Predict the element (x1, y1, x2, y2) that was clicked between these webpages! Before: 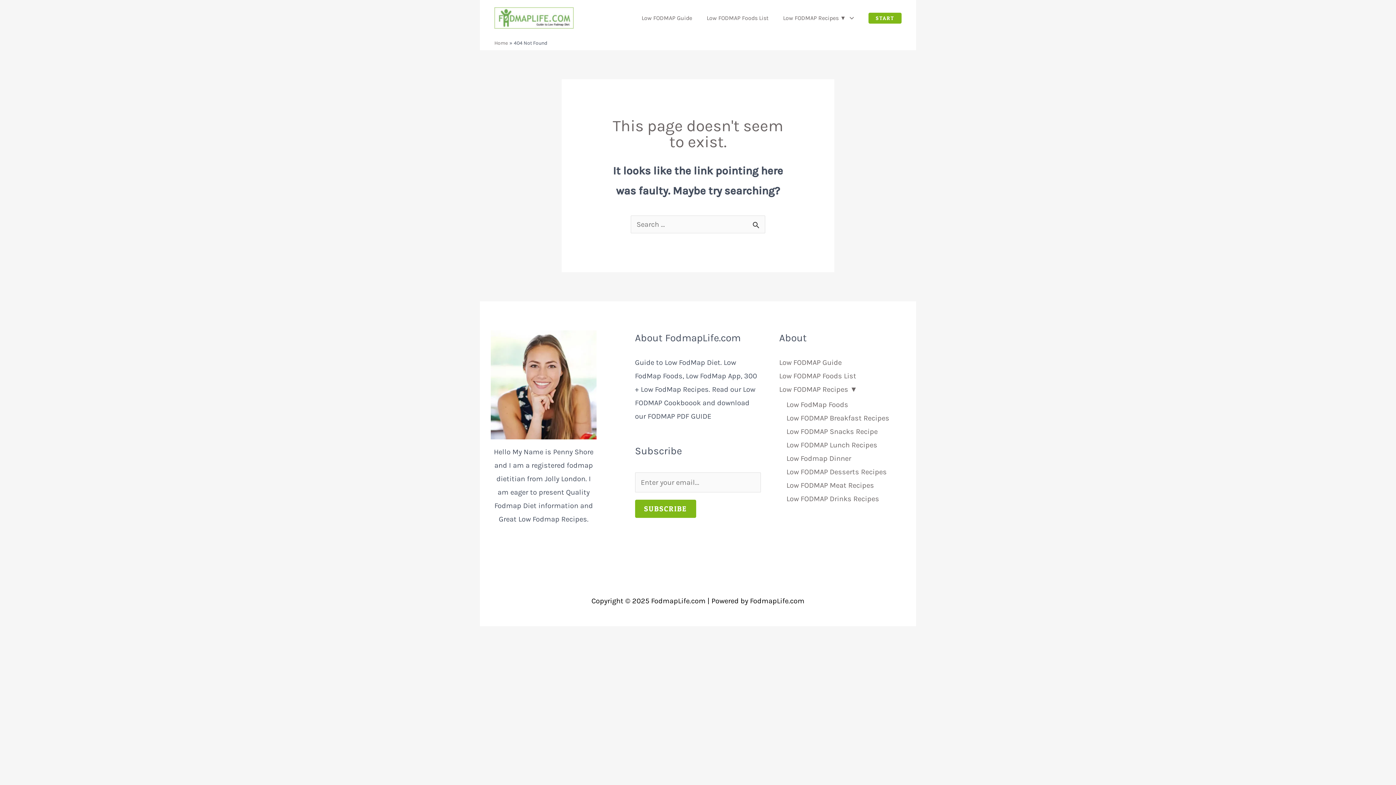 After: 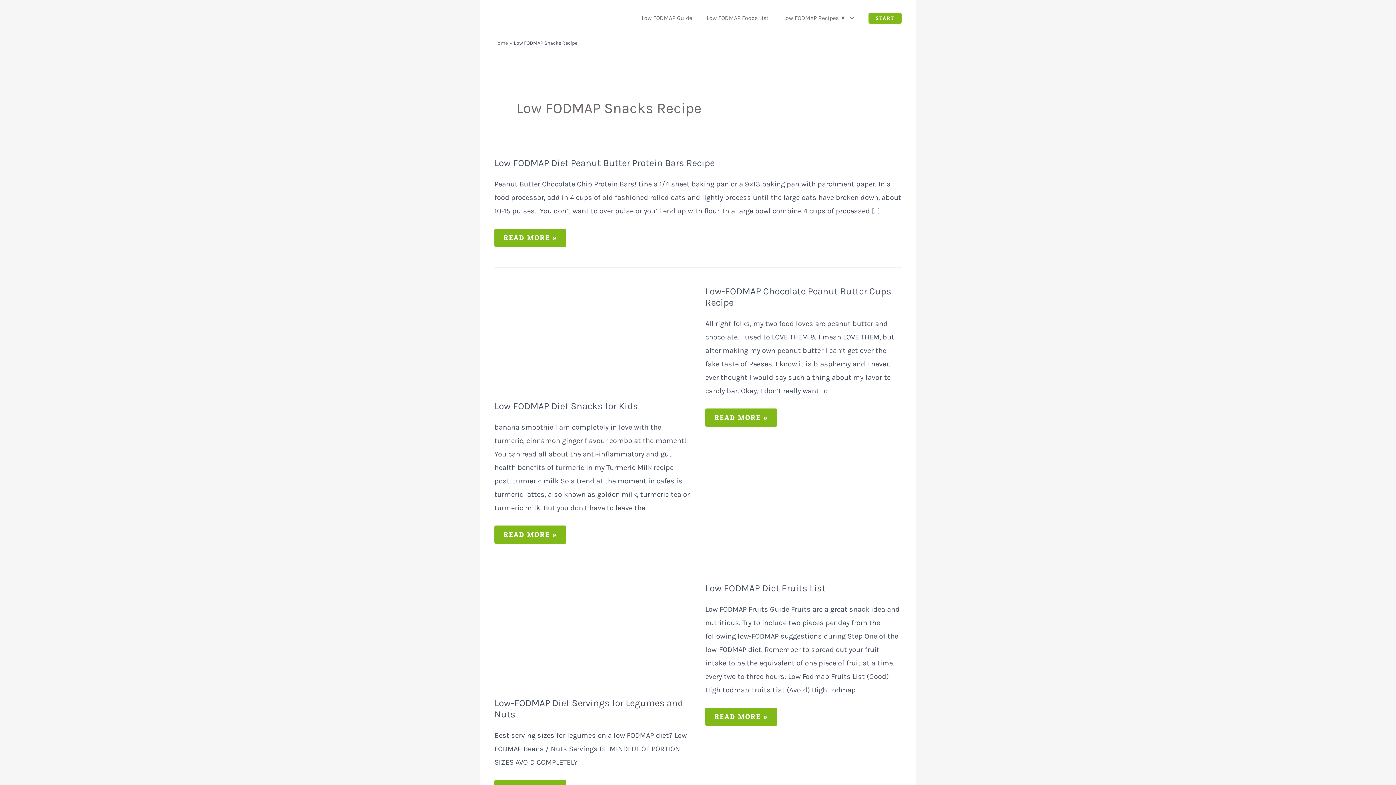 Action: label: Low FODMAP Snacks Recipe bbox: (786, 427, 877, 435)